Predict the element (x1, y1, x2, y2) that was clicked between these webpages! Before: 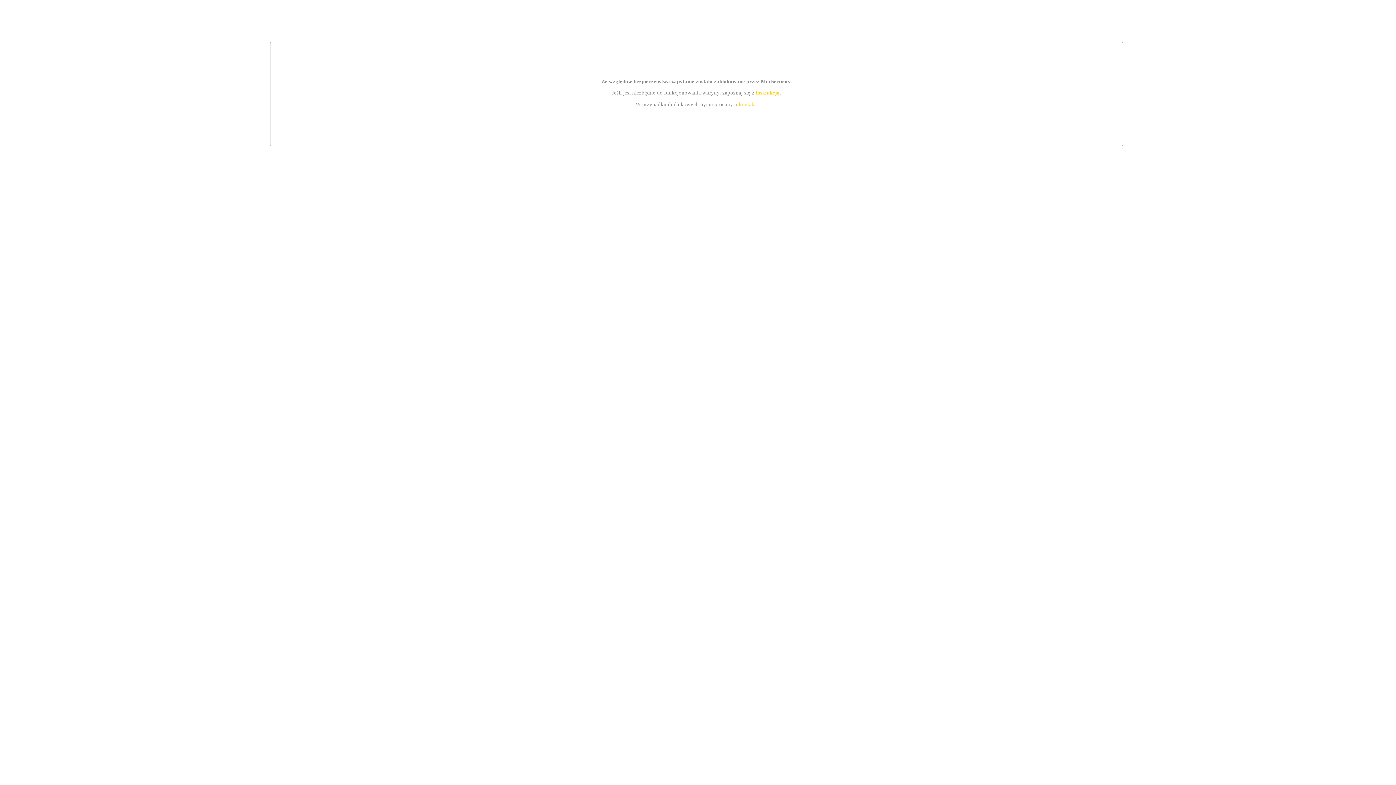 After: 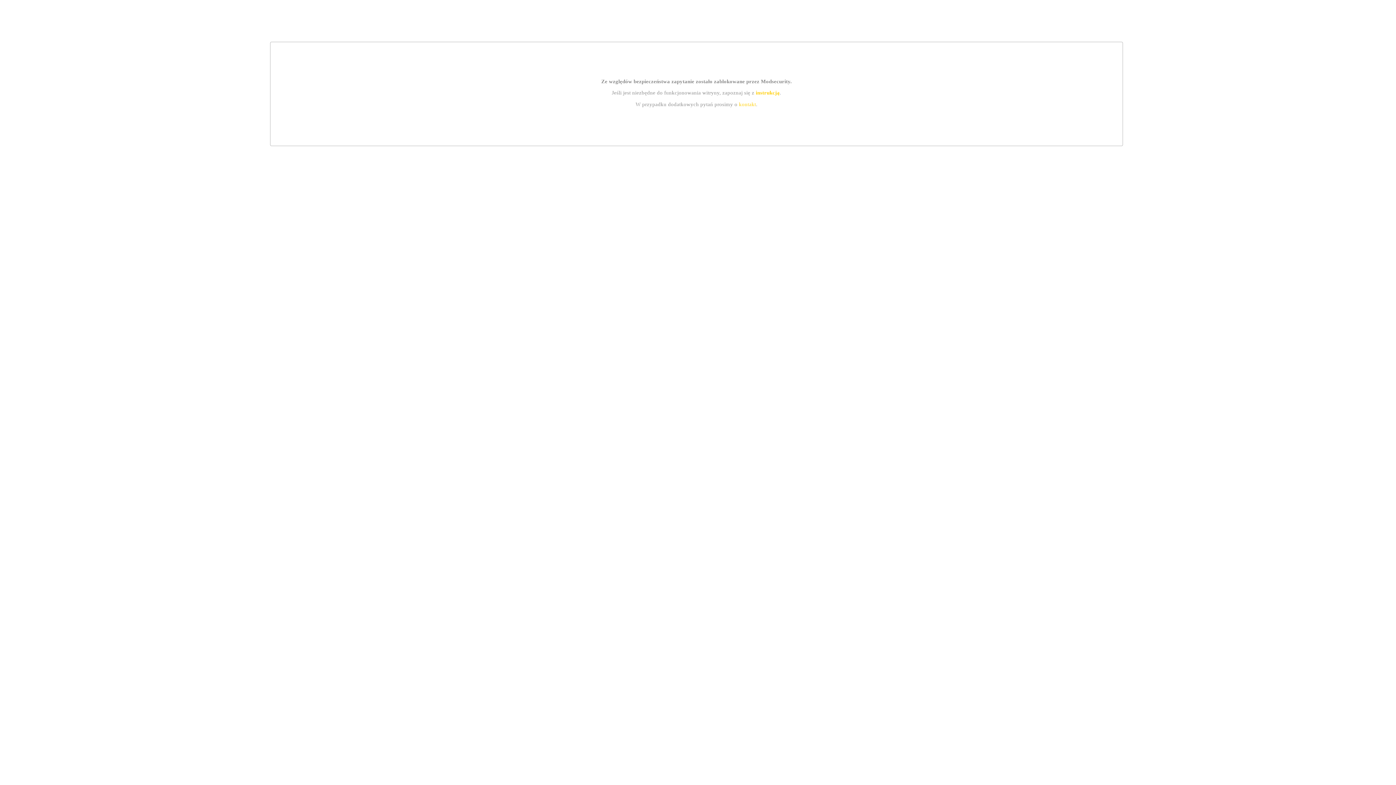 Action: label: kontakt bbox: (739, 101, 756, 107)